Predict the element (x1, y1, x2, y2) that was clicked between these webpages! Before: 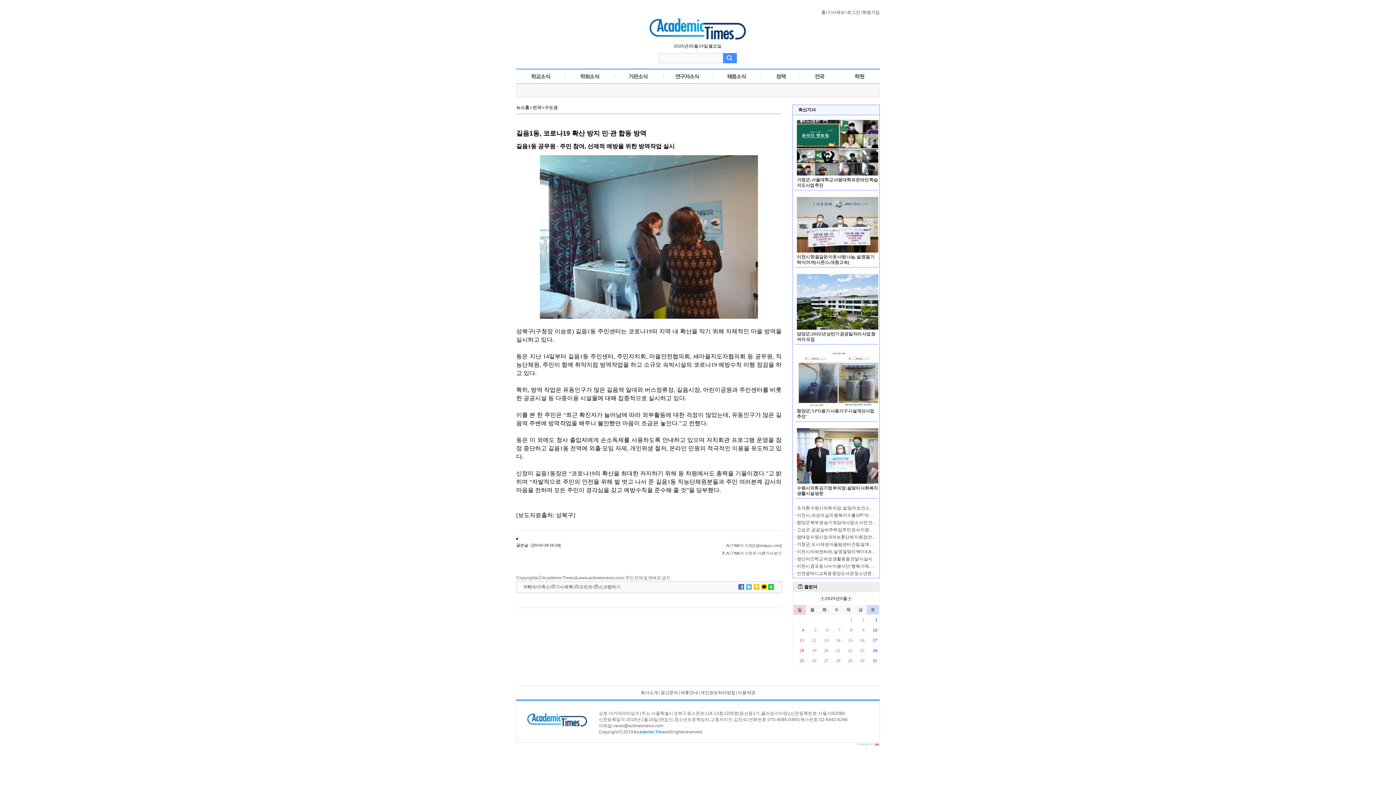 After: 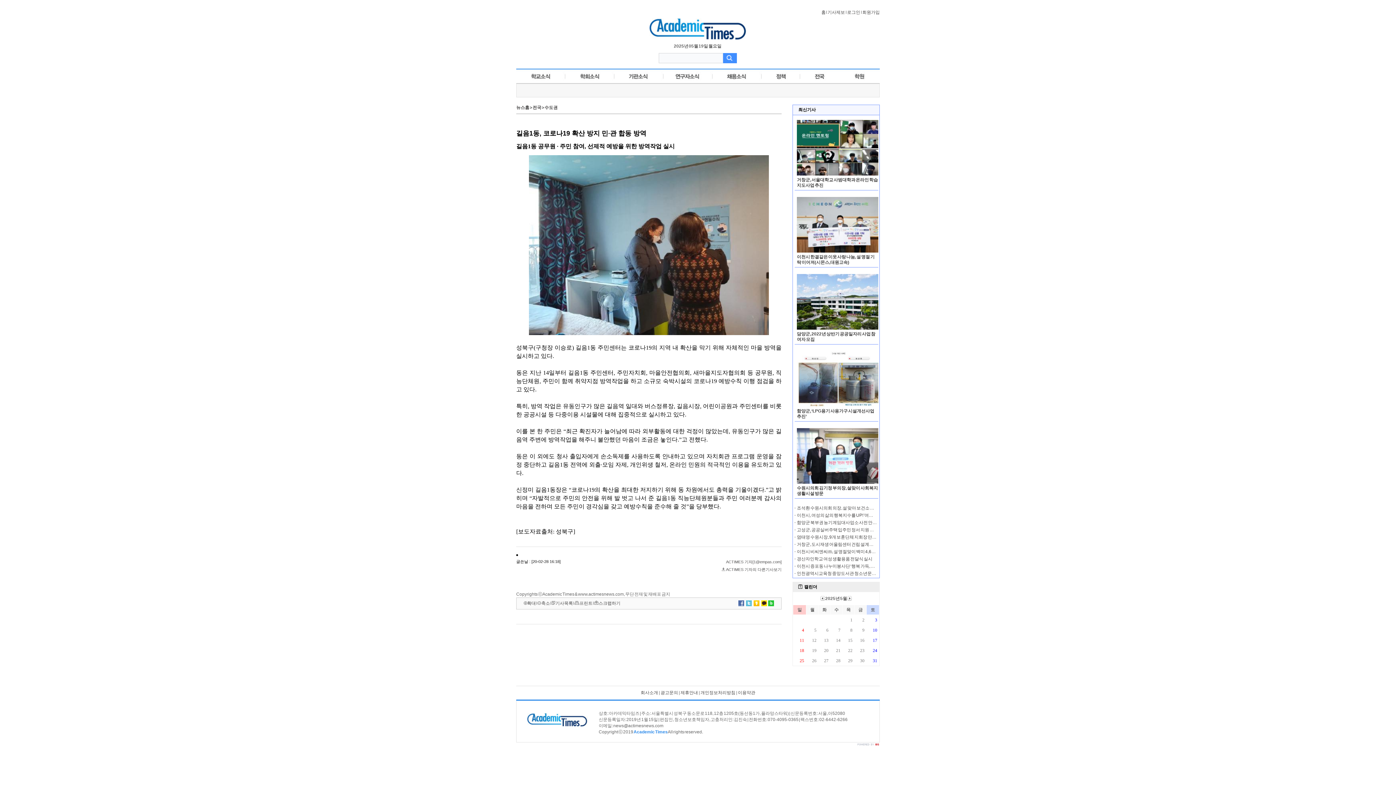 Action: label: 확대 bbox: (527, 584, 536, 589)